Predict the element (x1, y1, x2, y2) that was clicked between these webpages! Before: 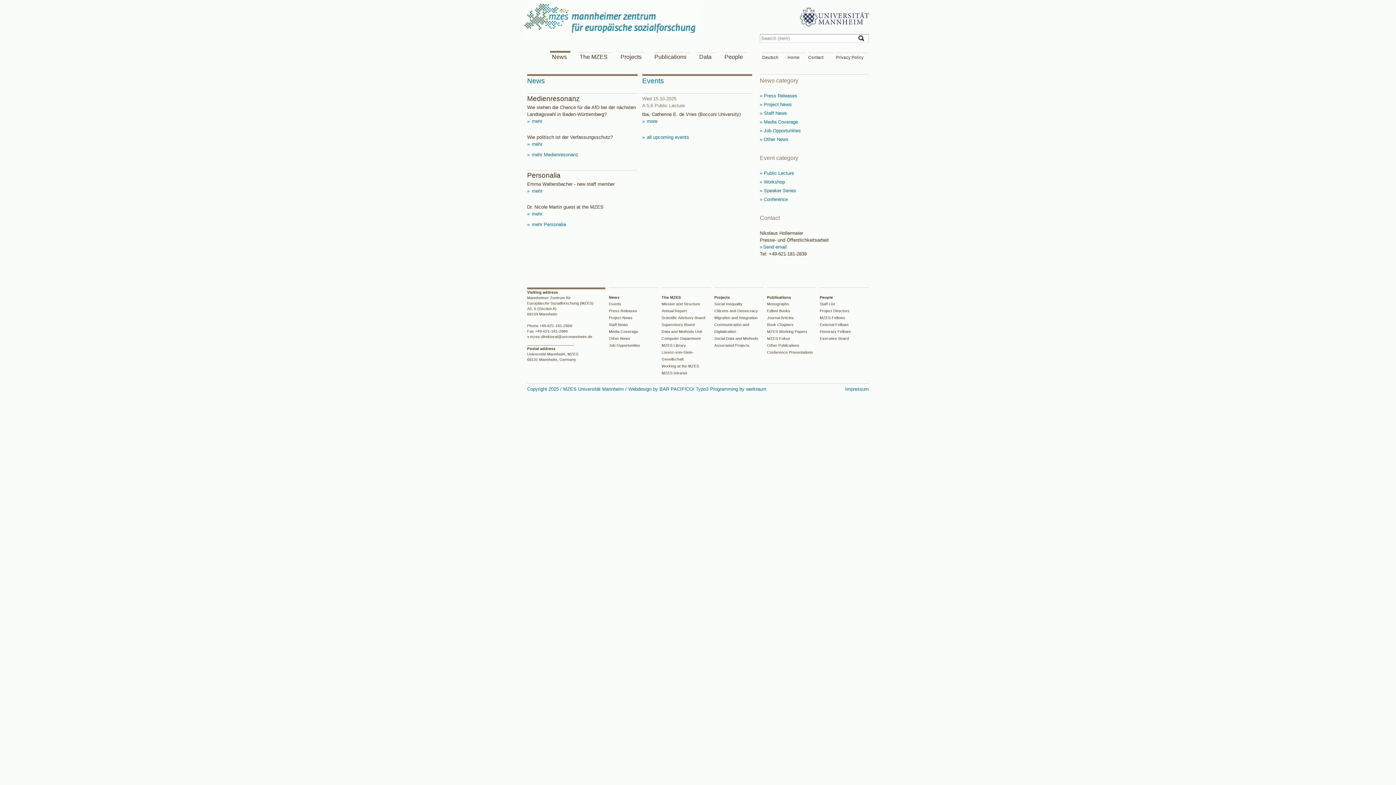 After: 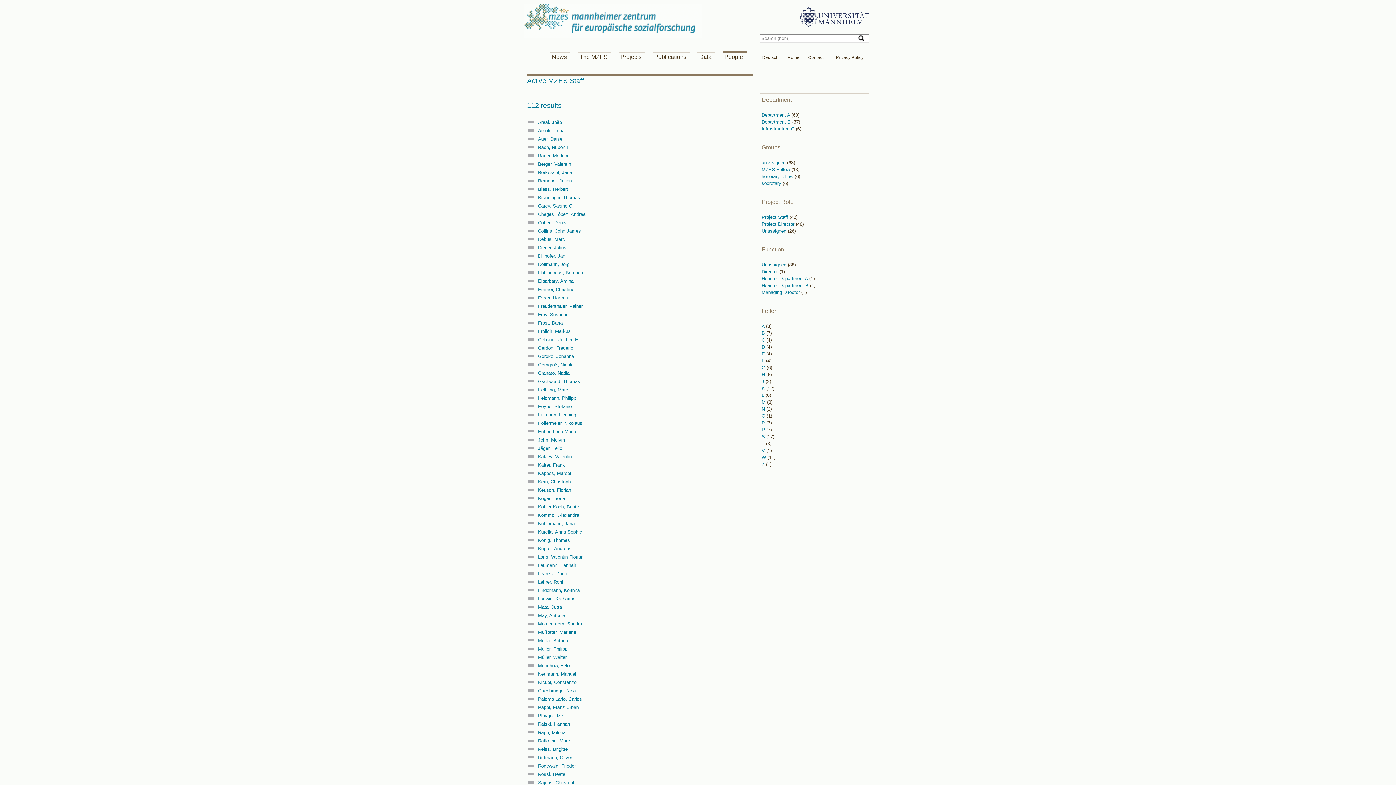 Action: label: People bbox: (820, 295, 833, 299)